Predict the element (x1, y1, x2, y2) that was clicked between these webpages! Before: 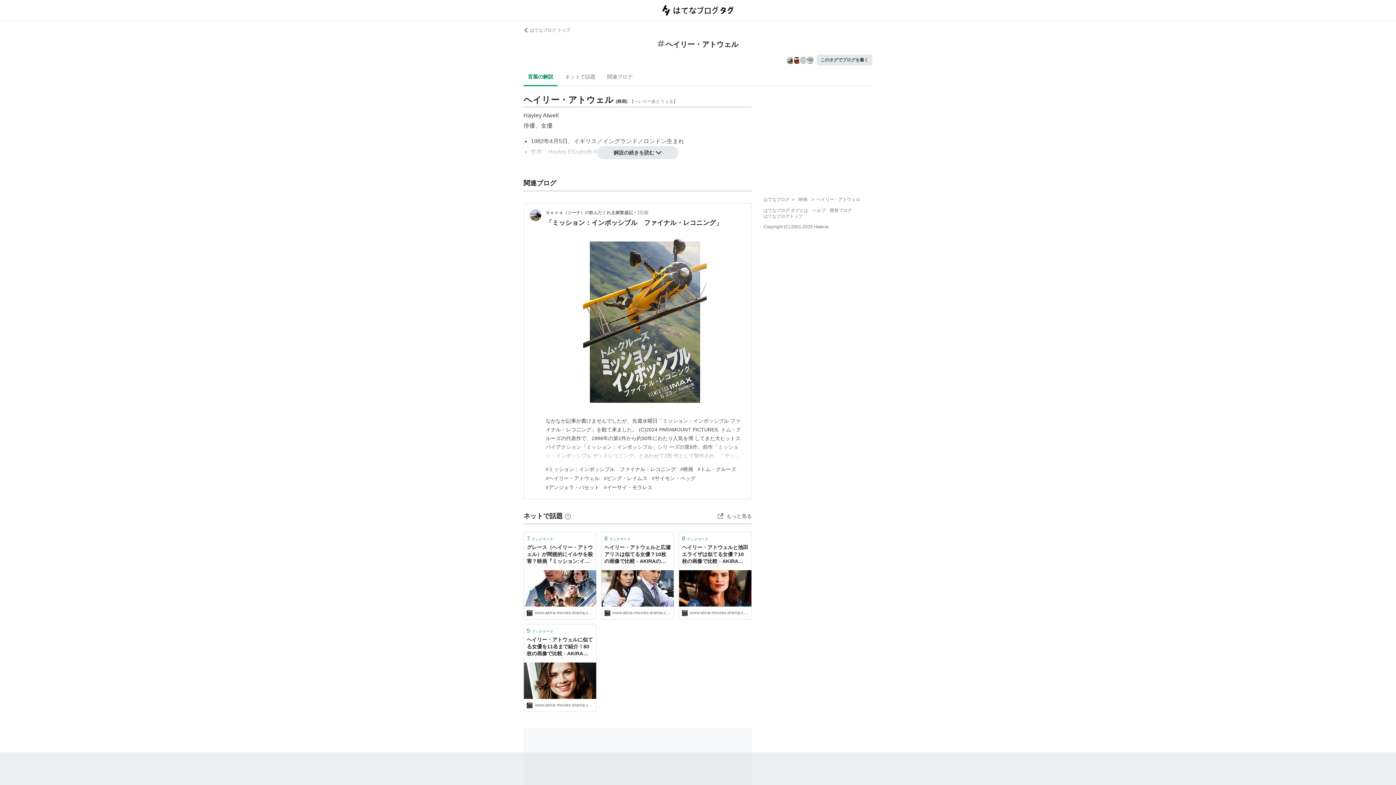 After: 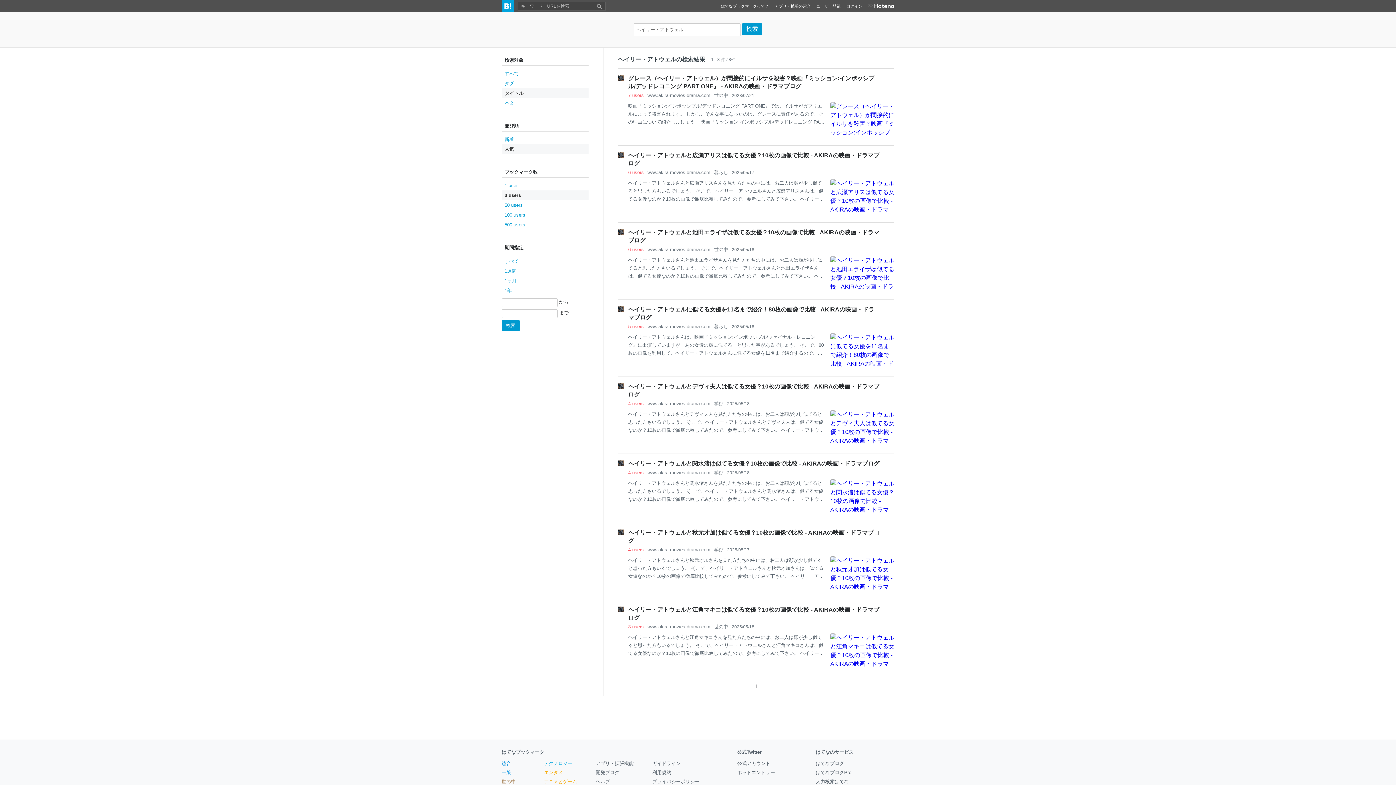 Action: bbox: (717, 512, 752, 520) label: もっと見る